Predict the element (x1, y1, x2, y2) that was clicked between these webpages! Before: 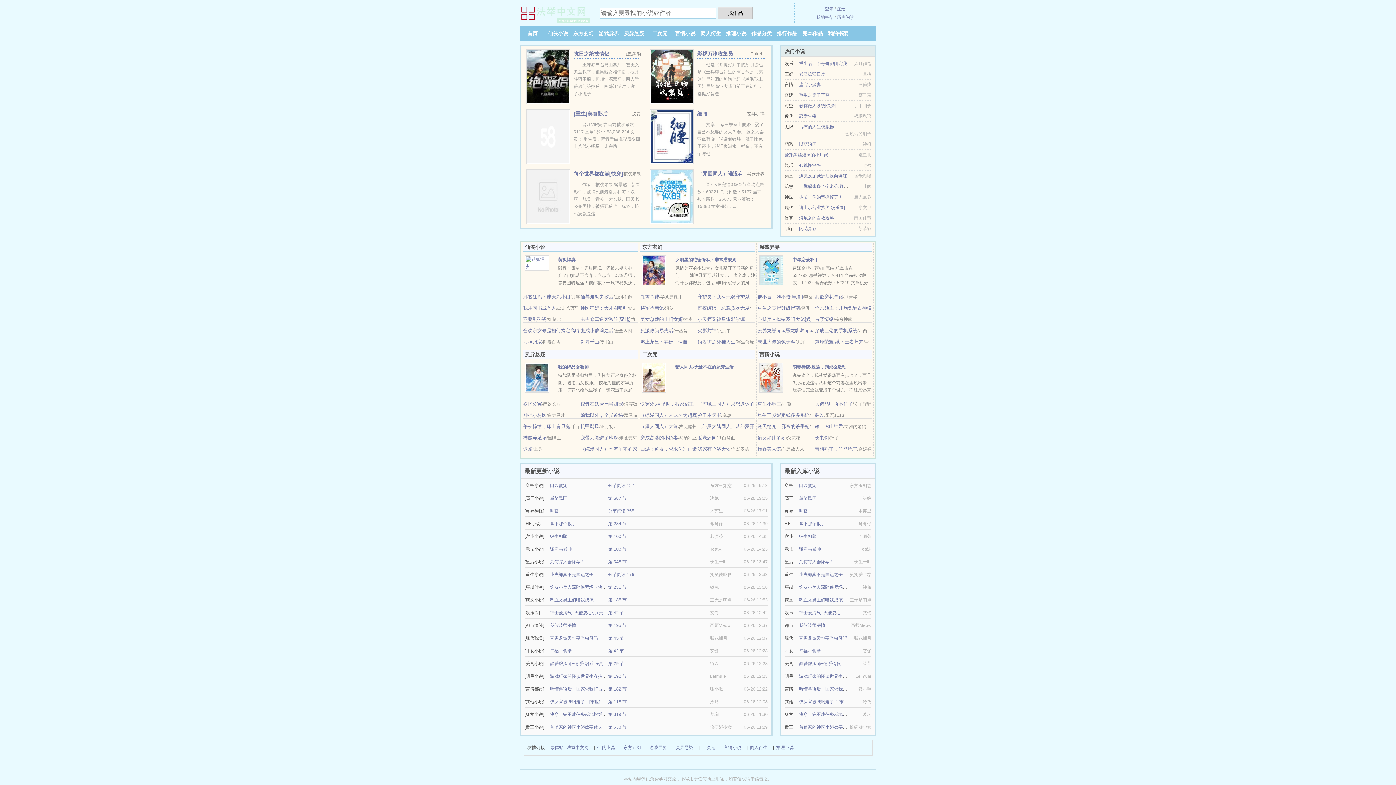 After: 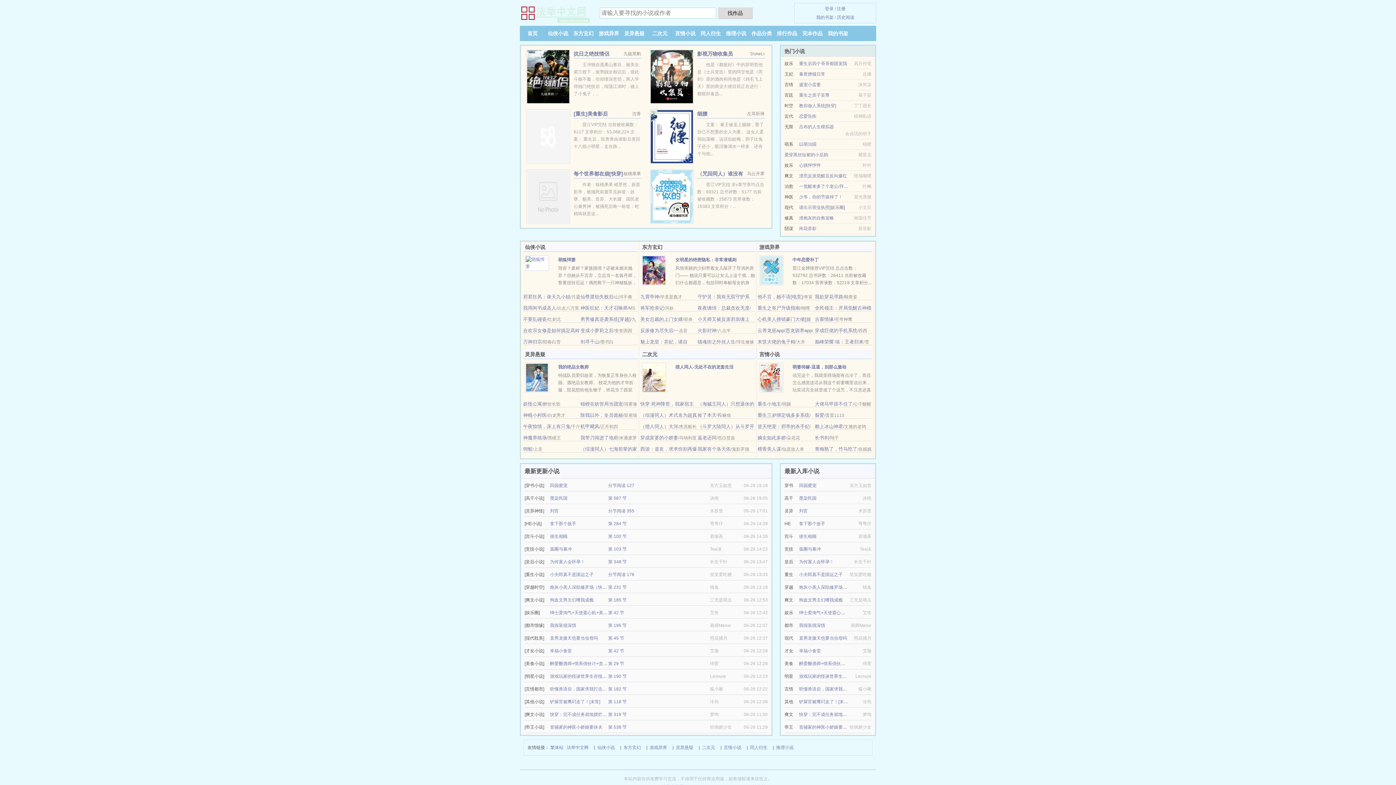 Action: bbox: (837, 6, 845, 11) label: 注册